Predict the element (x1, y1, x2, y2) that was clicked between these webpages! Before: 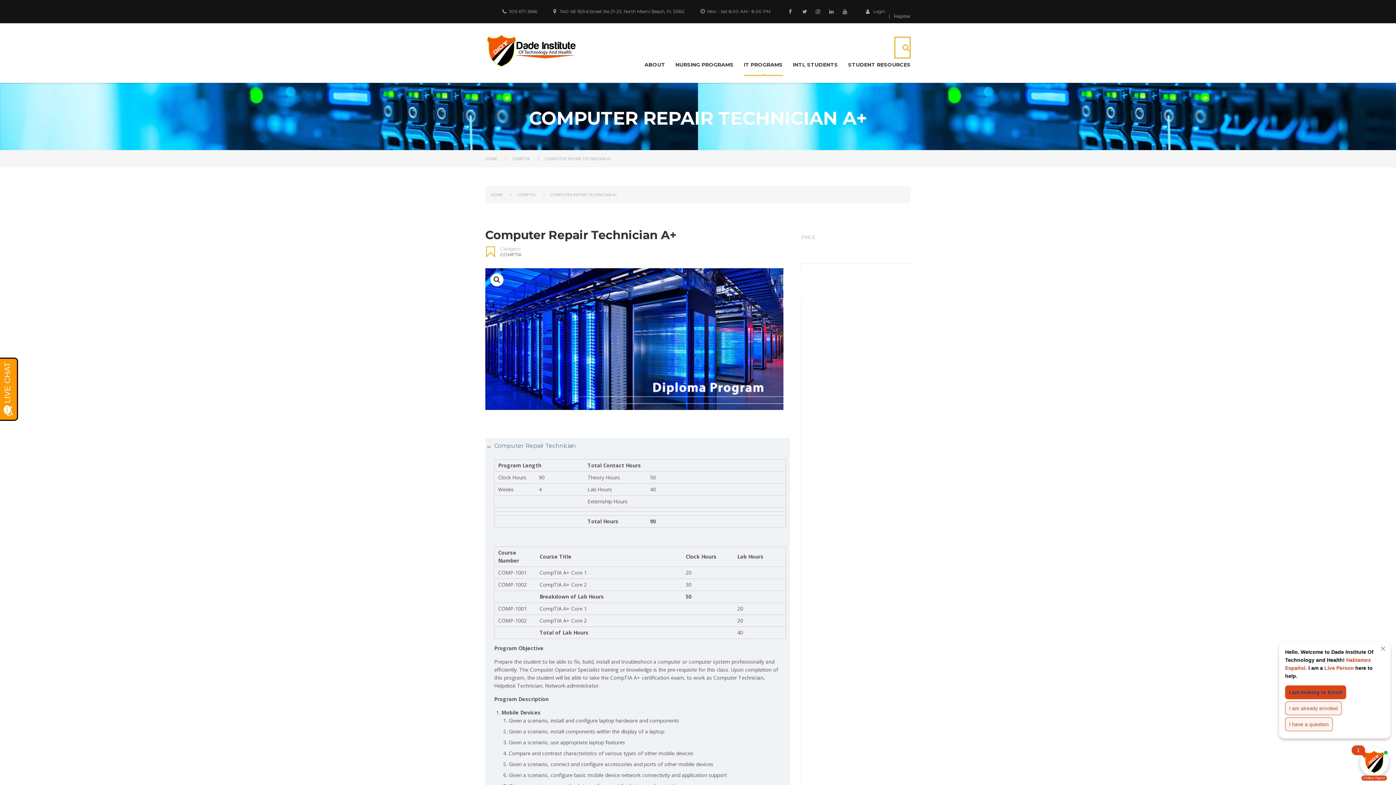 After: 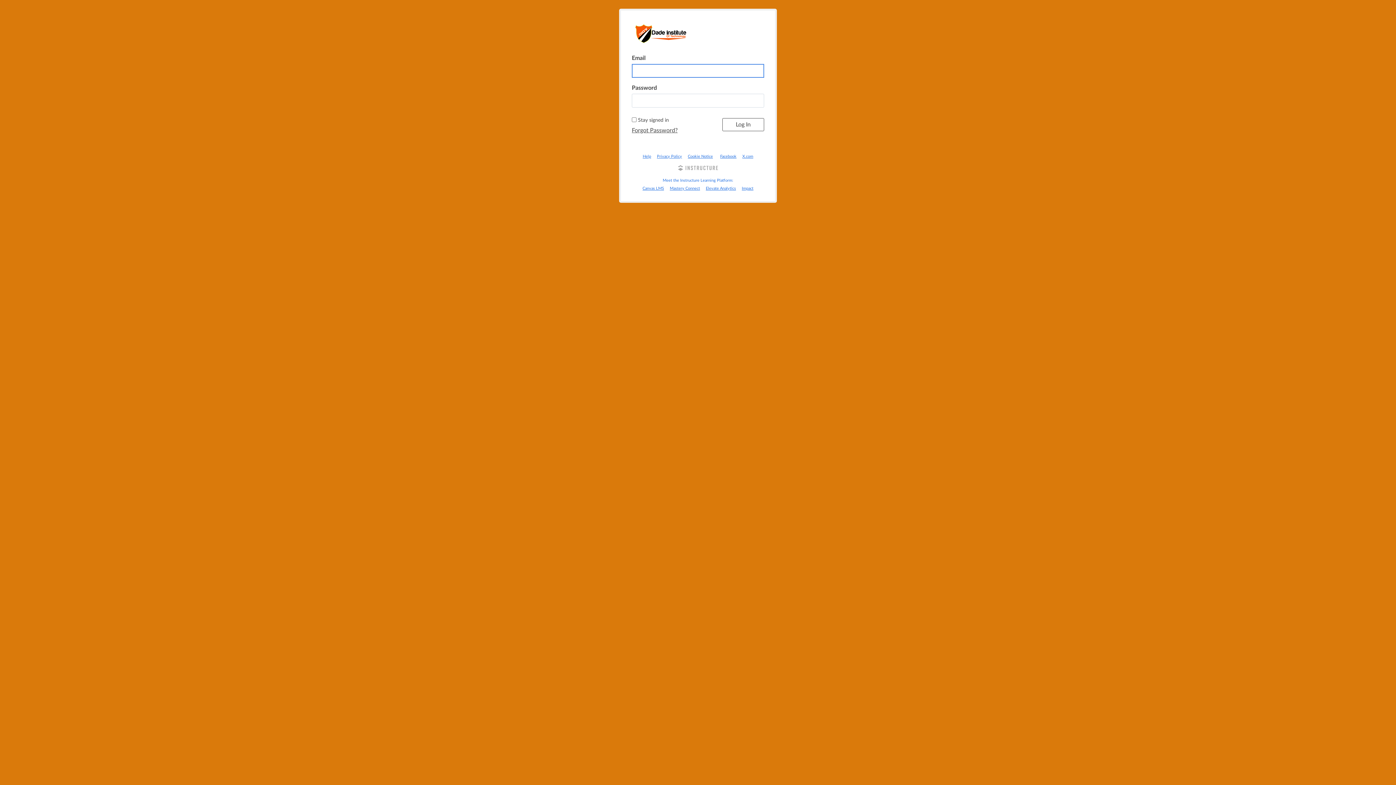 Action: bbox: (848, 58, 910, 70) label: STUDENT RESOURCES